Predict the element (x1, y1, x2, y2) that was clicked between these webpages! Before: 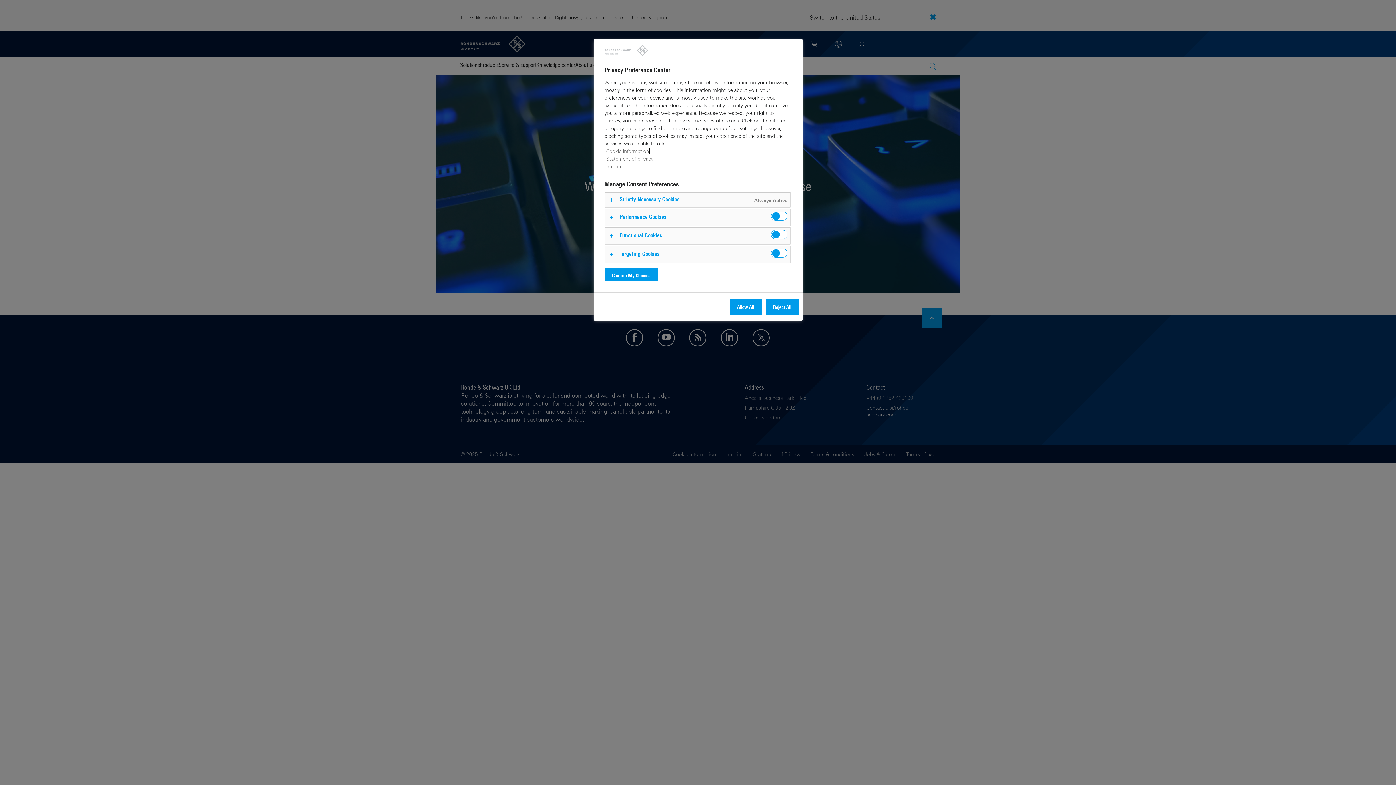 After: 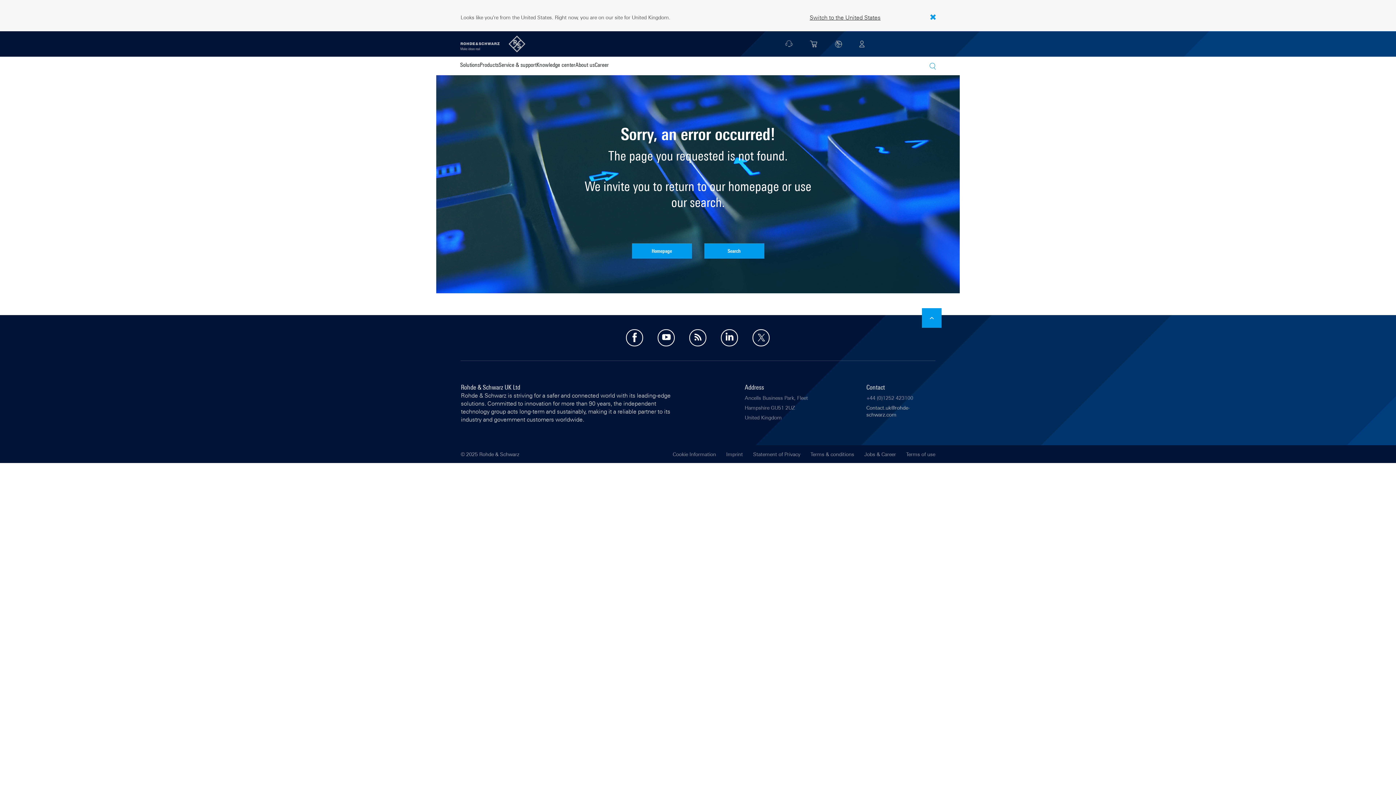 Action: label: Confirm My Choices bbox: (604, 268, 658, 283)